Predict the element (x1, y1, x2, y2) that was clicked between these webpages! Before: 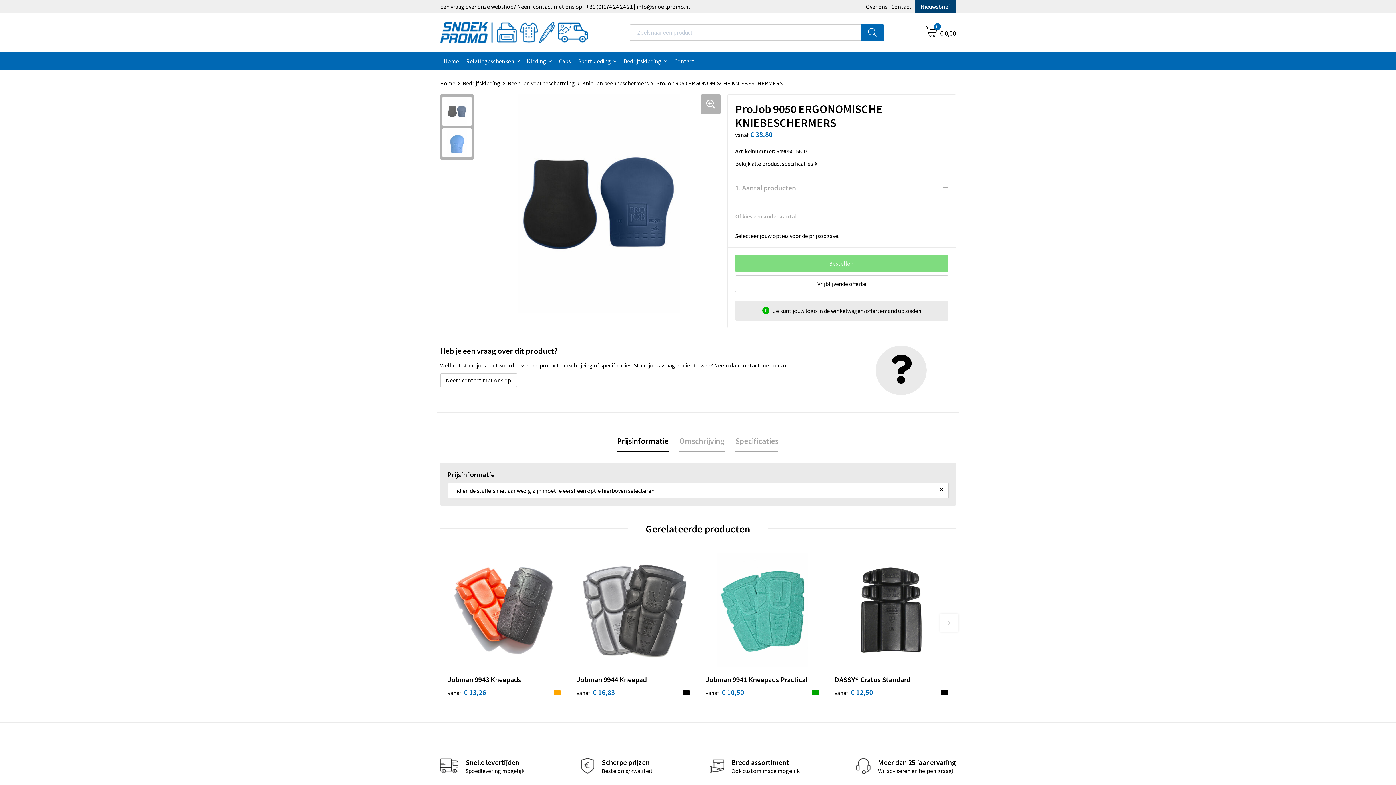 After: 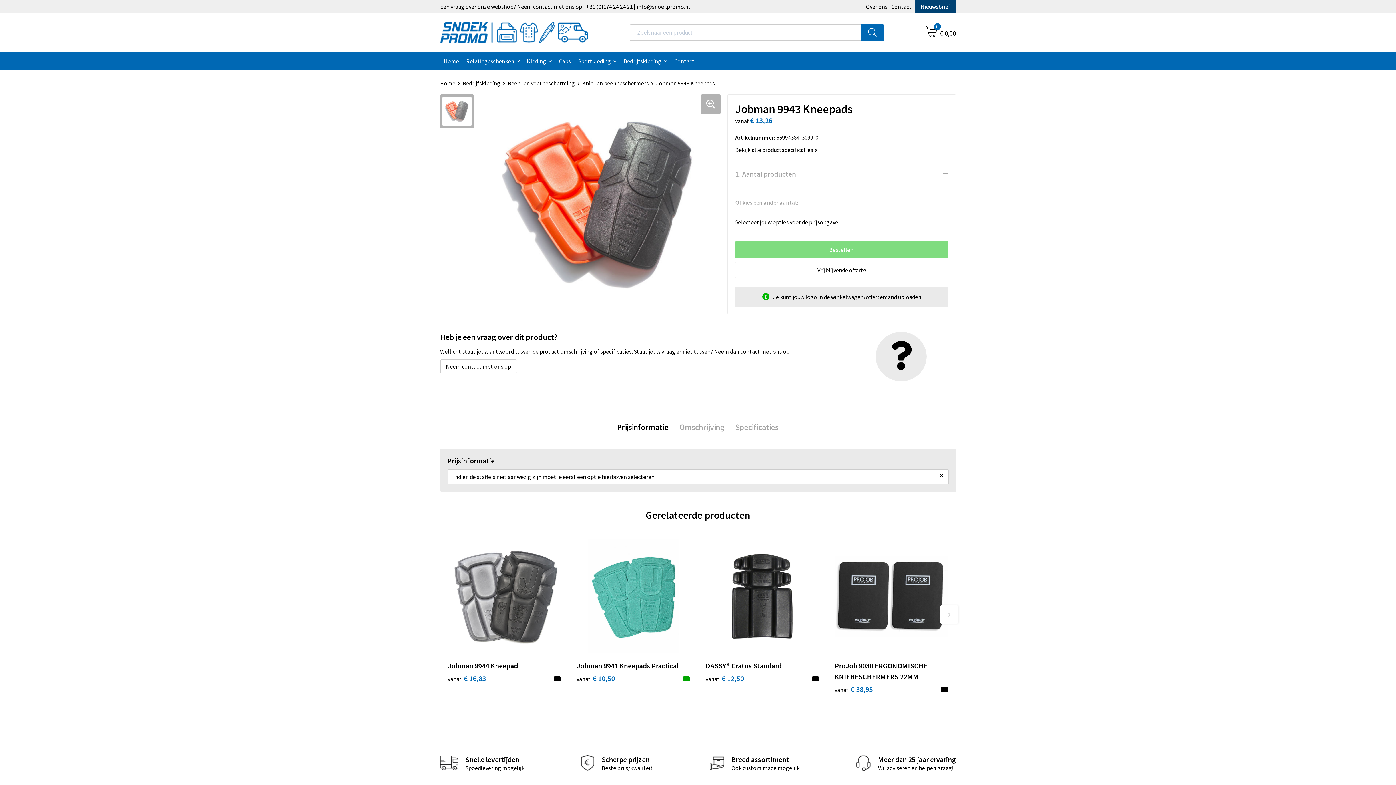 Action: bbox: (447, 676, 521, 683) label: Jobman 9943 Kneepads